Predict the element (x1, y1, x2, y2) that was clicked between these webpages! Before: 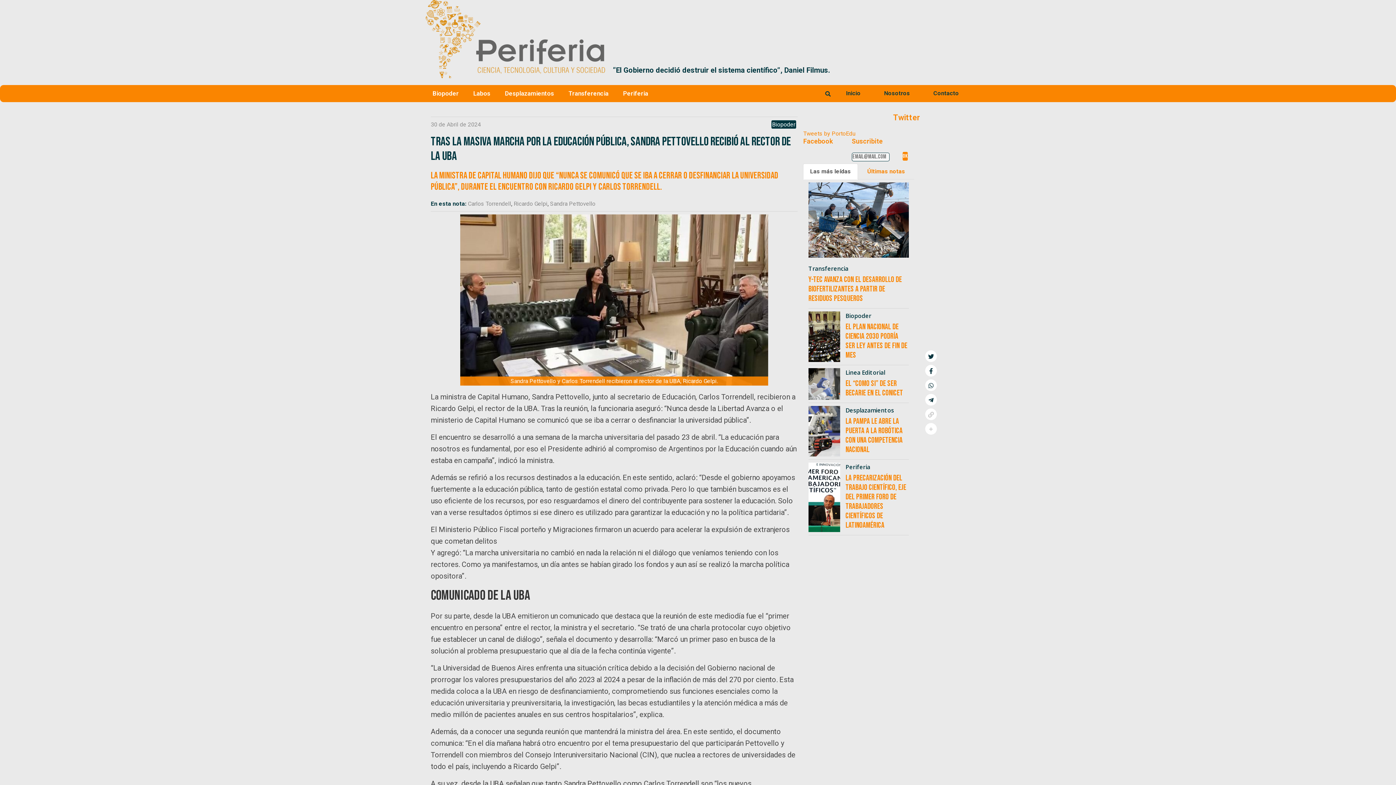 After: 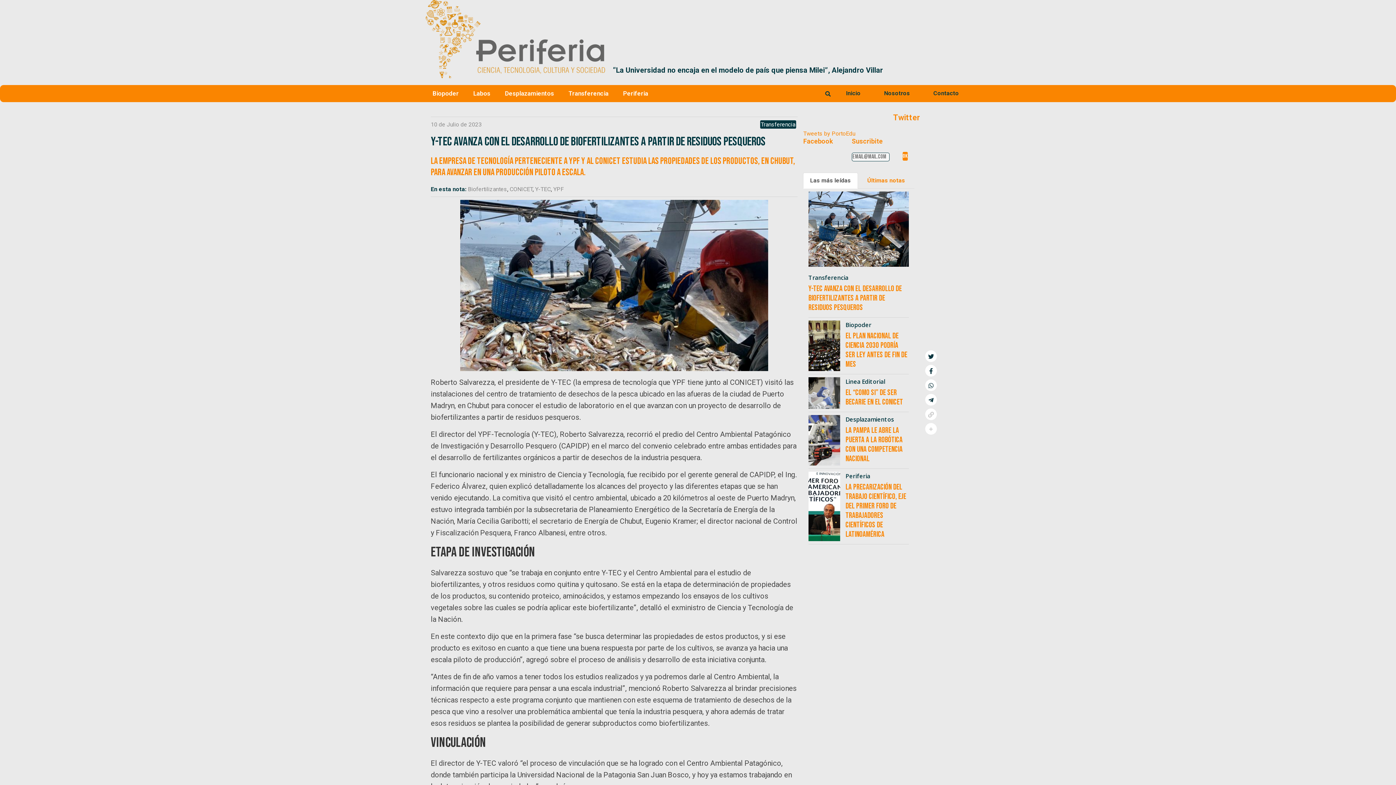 Action: label: Transferencia

Y-TEC avanza con el desarrollo de biofertilizantes a partir de residuos pesqueros bbox: (803, 182, 914, 311)